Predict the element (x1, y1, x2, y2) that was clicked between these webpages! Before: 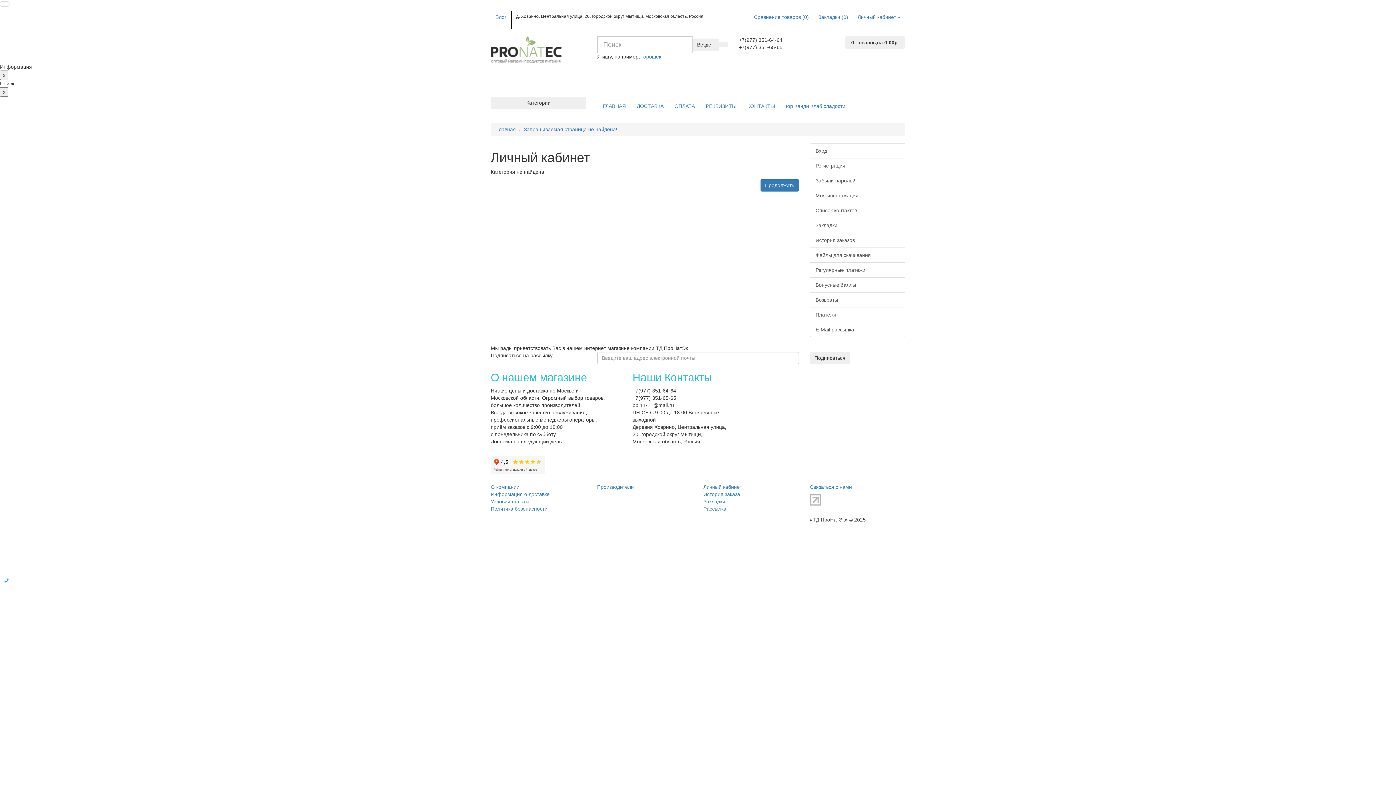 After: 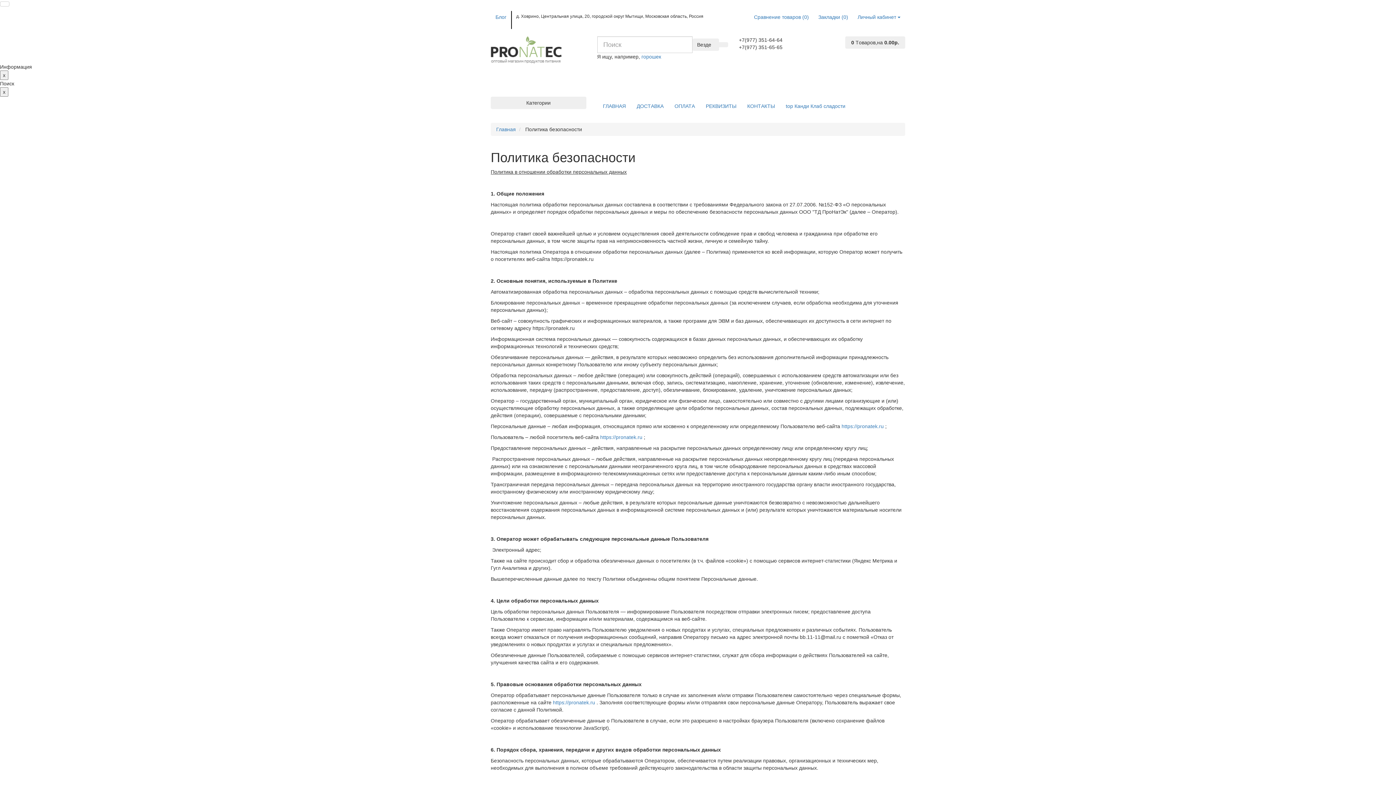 Action: label: Политика безопасности bbox: (490, 506, 547, 512)